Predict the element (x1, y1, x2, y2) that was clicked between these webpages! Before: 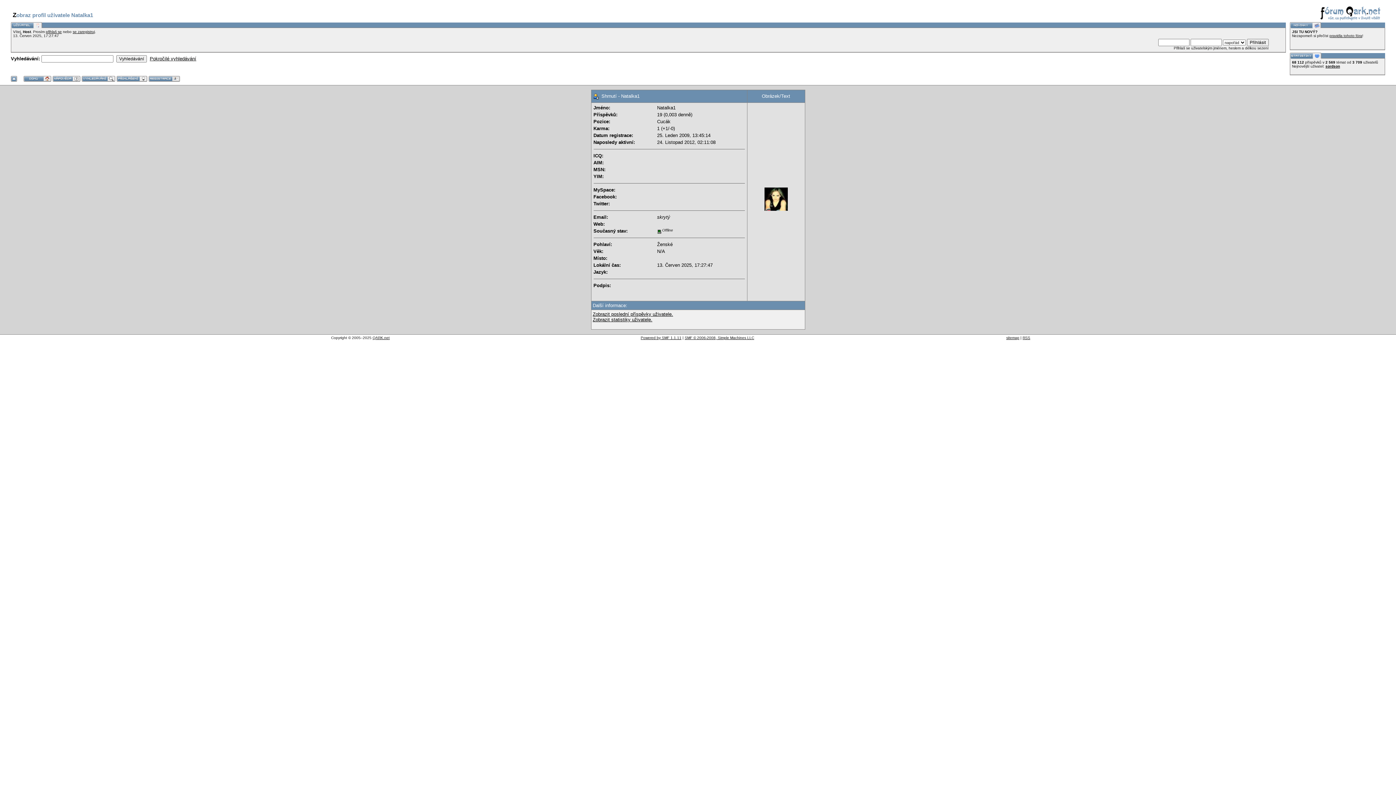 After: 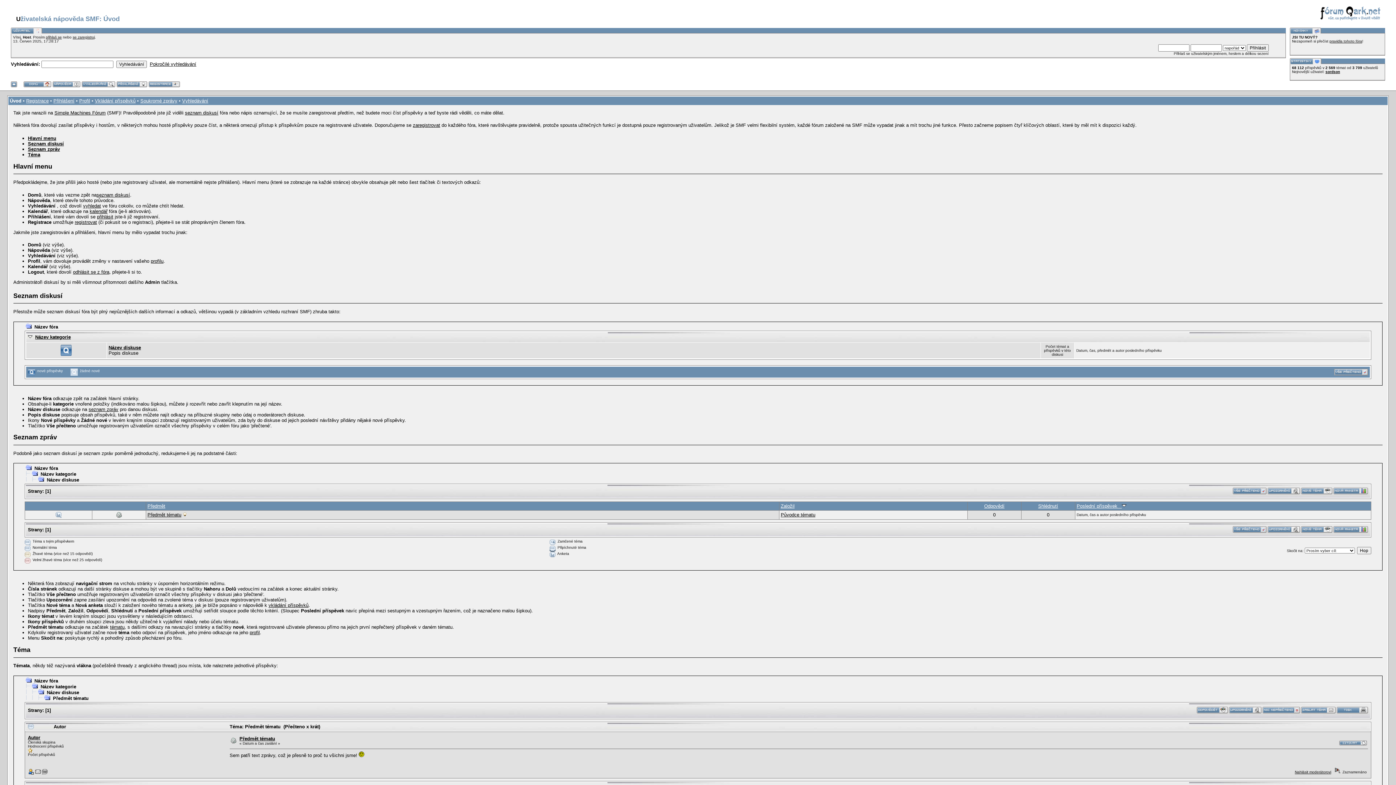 Action: bbox: (52, 78, 80, 83)